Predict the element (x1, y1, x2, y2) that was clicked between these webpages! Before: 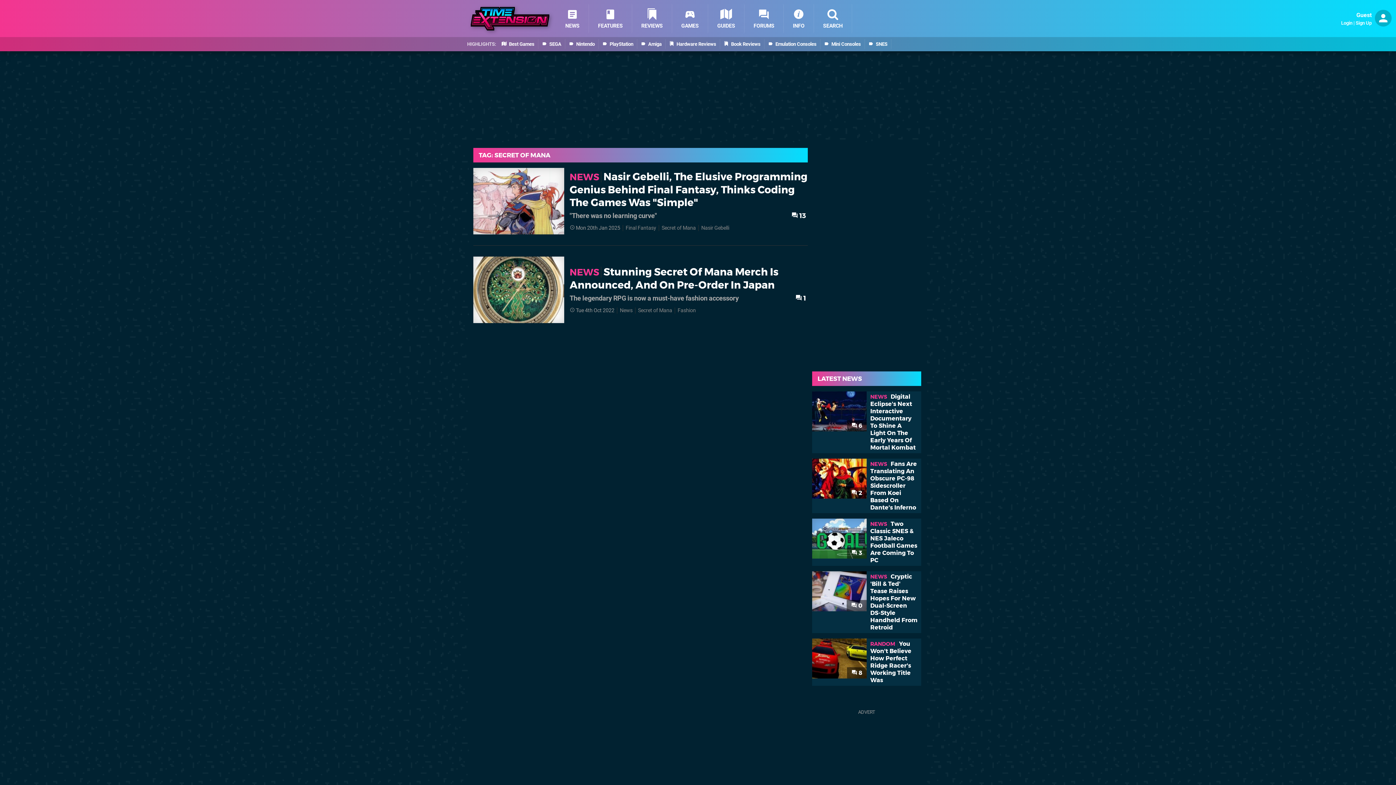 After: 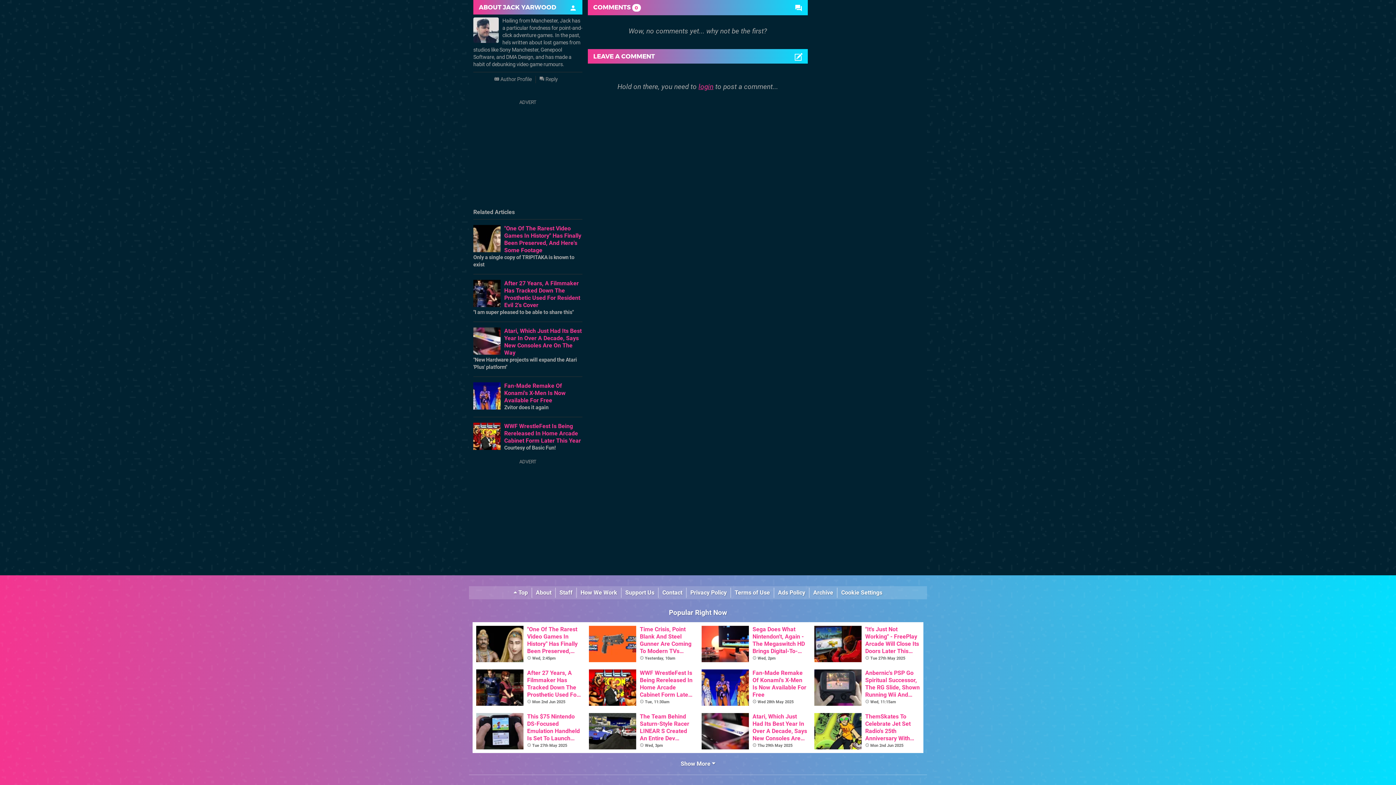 Action: label:  0 bbox: (851, 602, 862, 609)